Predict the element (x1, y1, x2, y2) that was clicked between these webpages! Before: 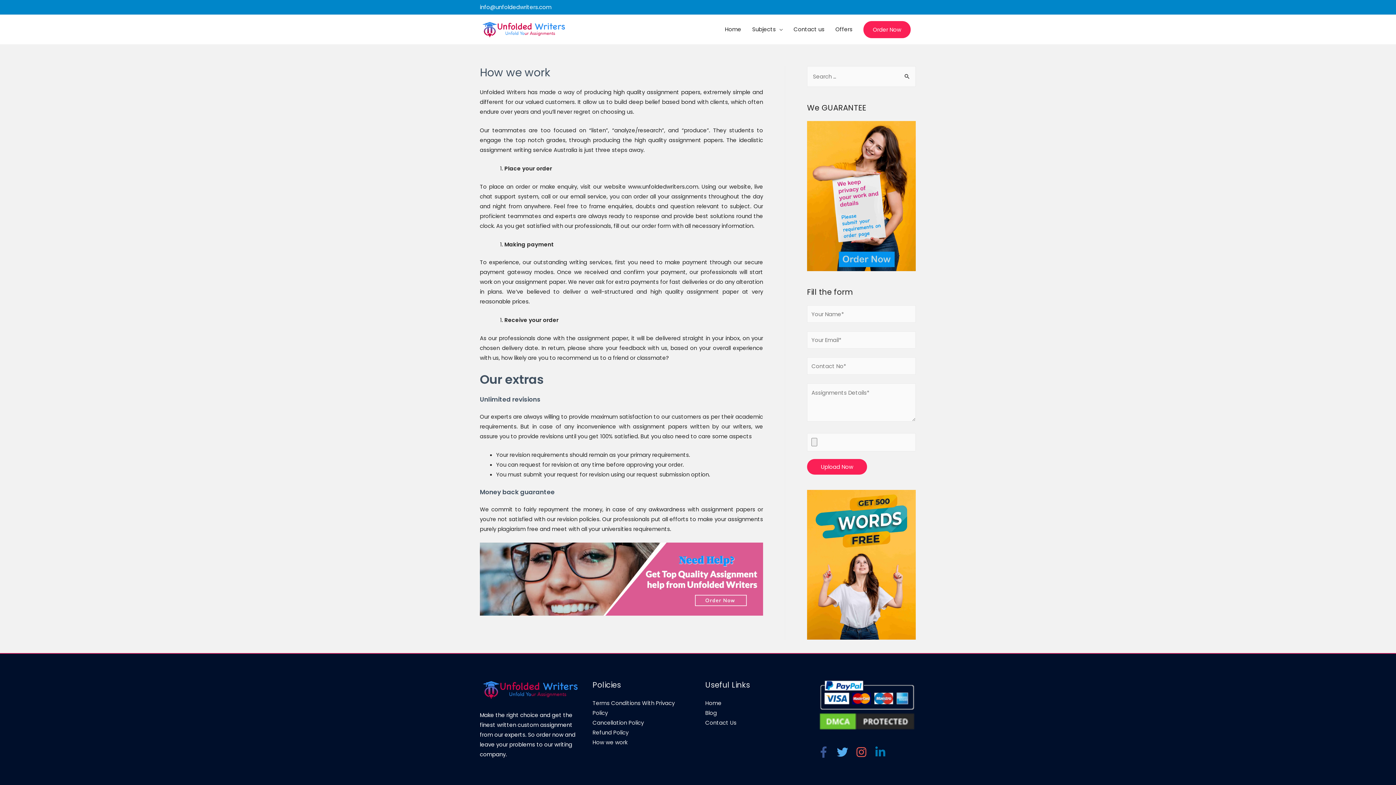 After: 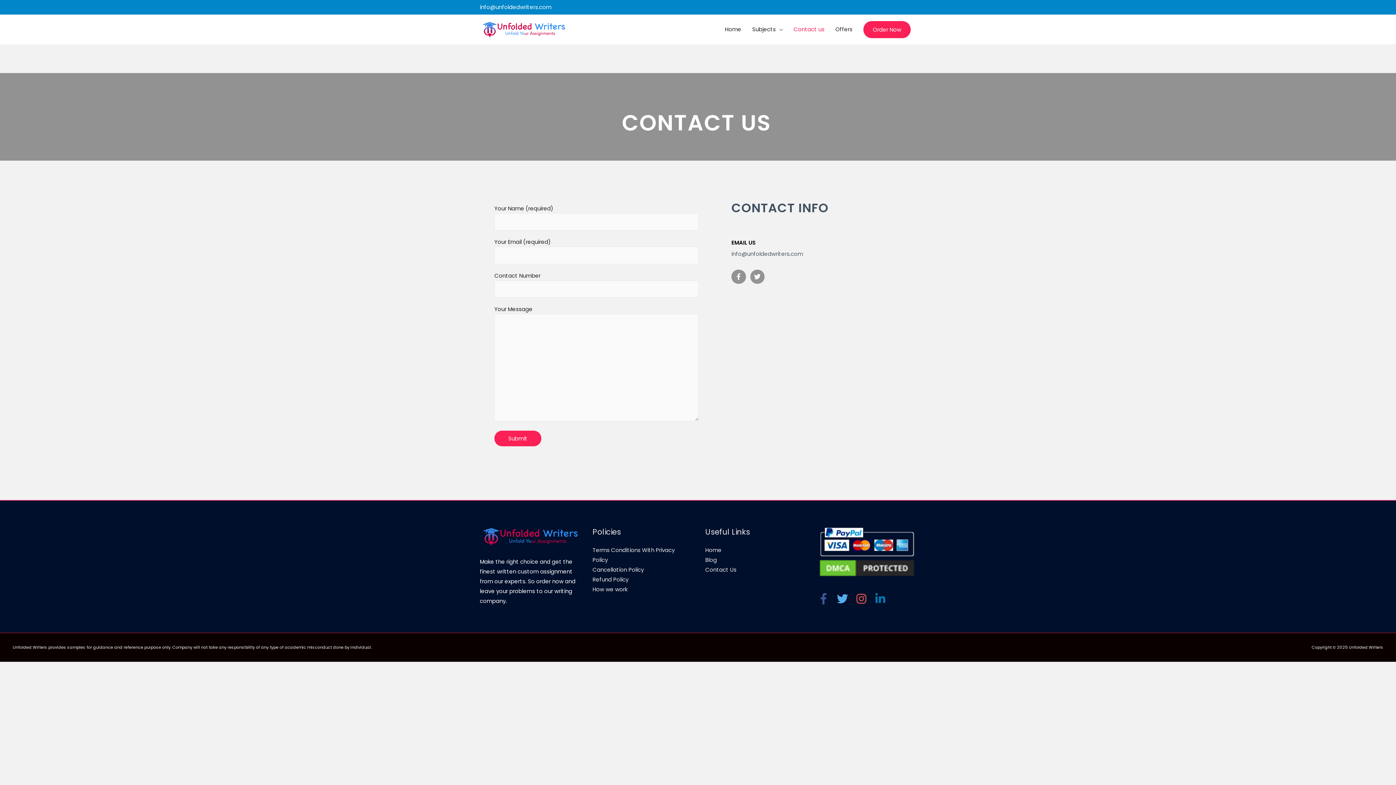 Action: label: Contact us bbox: (788, 18, 830, 40)